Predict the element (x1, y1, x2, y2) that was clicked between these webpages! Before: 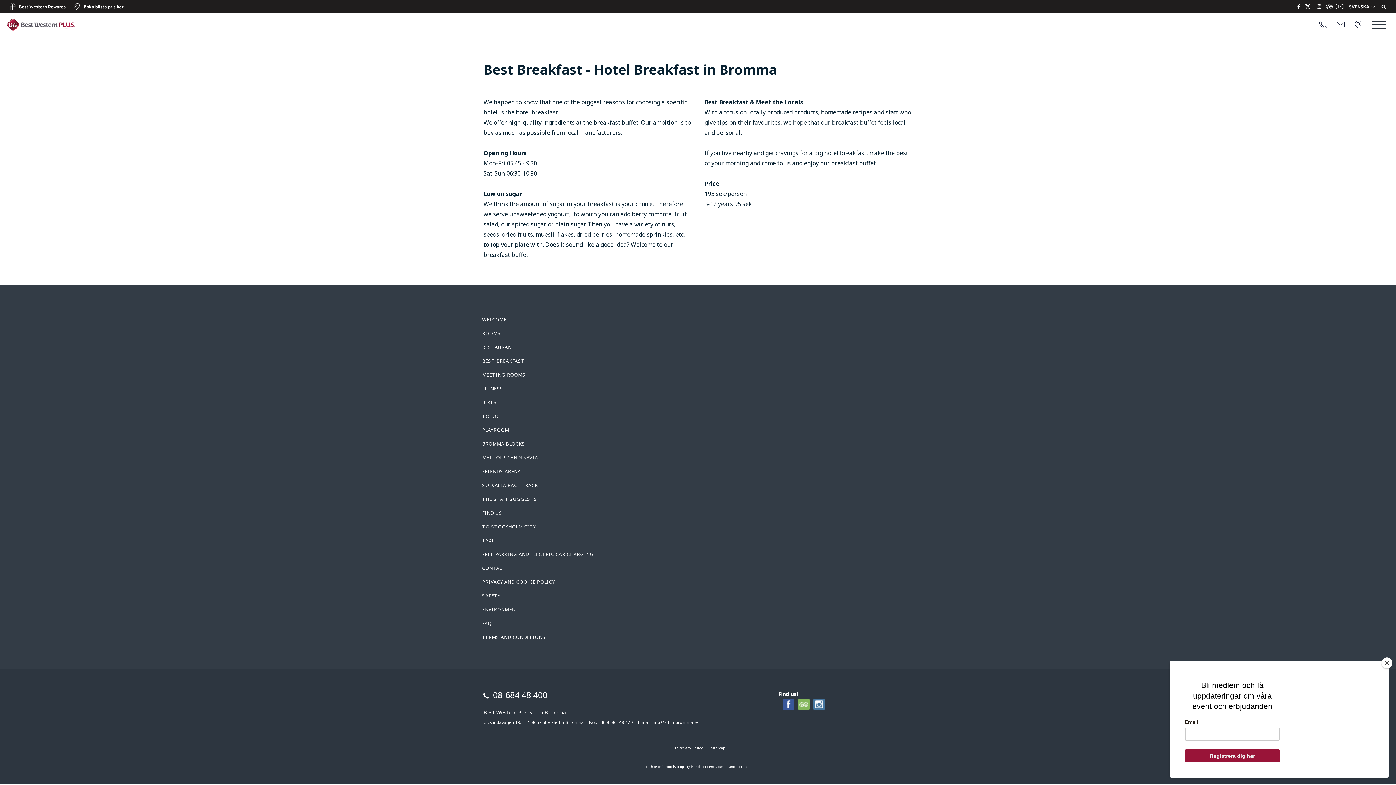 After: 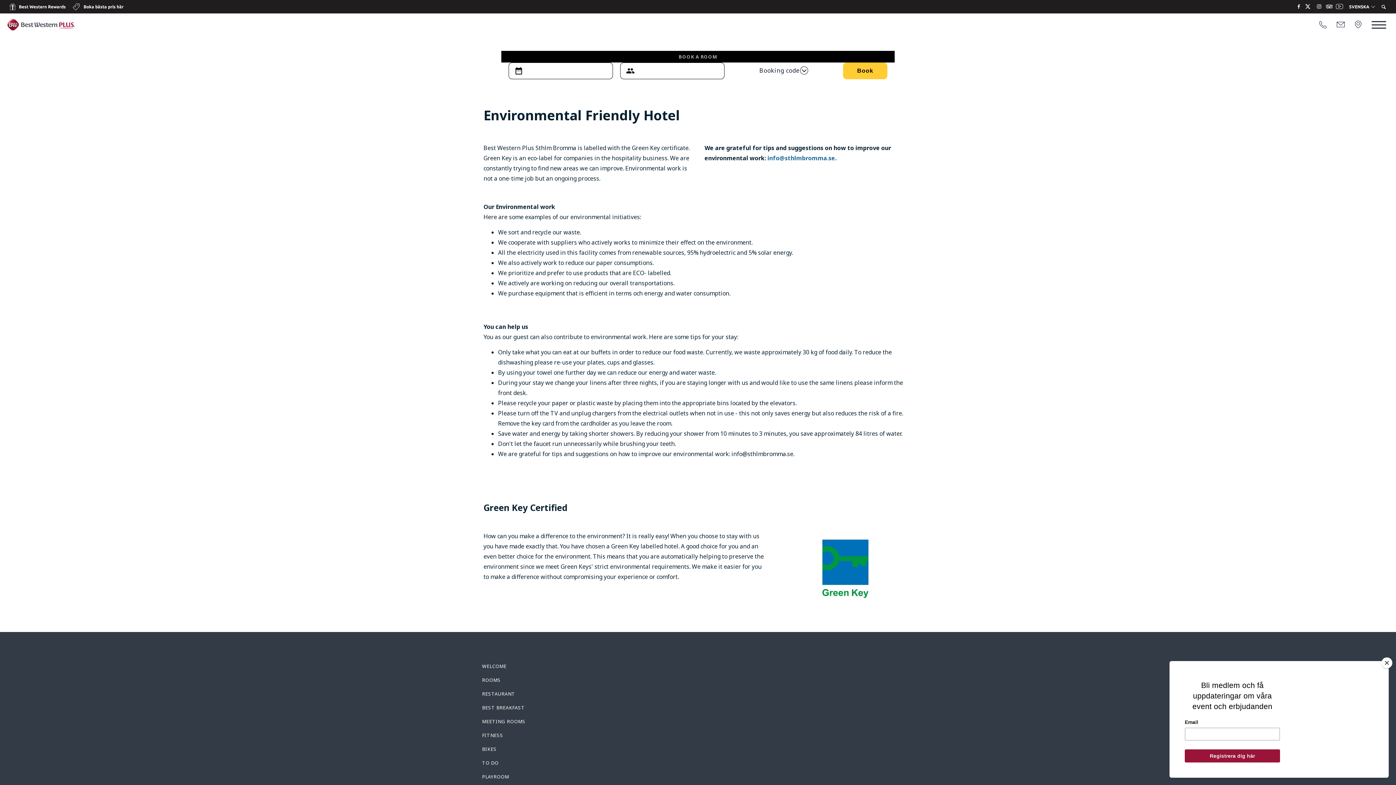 Action: bbox: (482, 606, 519, 613) label: ENVIRONMENT